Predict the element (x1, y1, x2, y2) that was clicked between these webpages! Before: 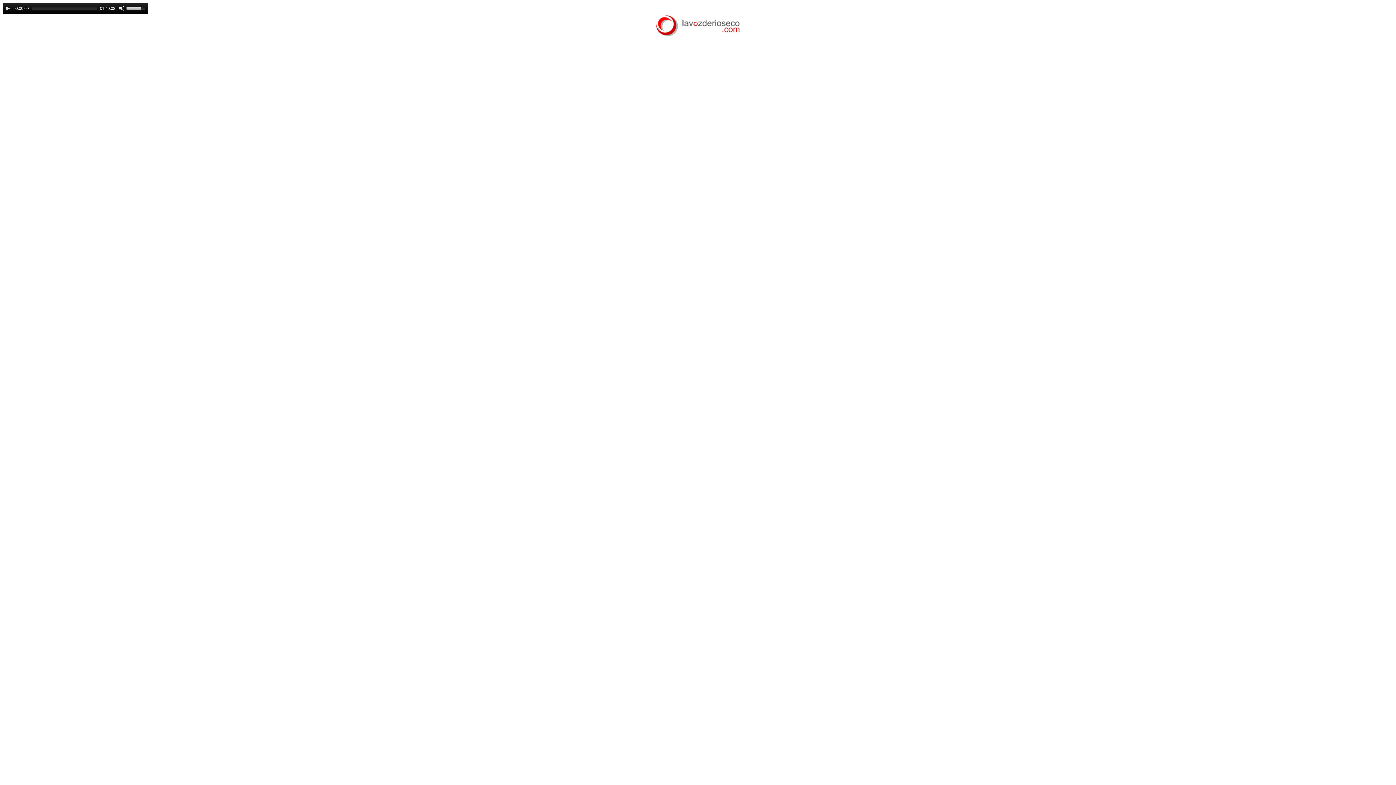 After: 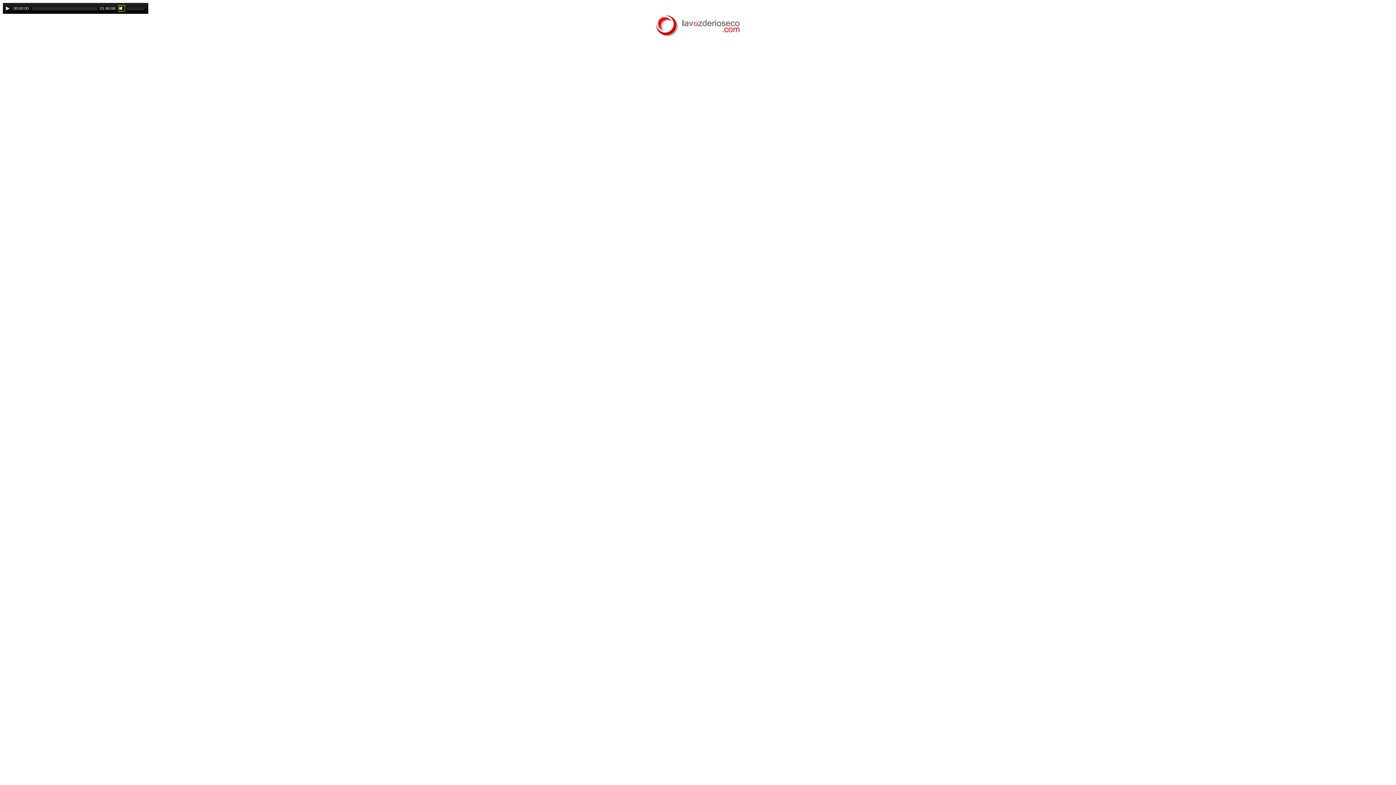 Action: bbox: (118, 5, 124, 11) label: Mute Toggle